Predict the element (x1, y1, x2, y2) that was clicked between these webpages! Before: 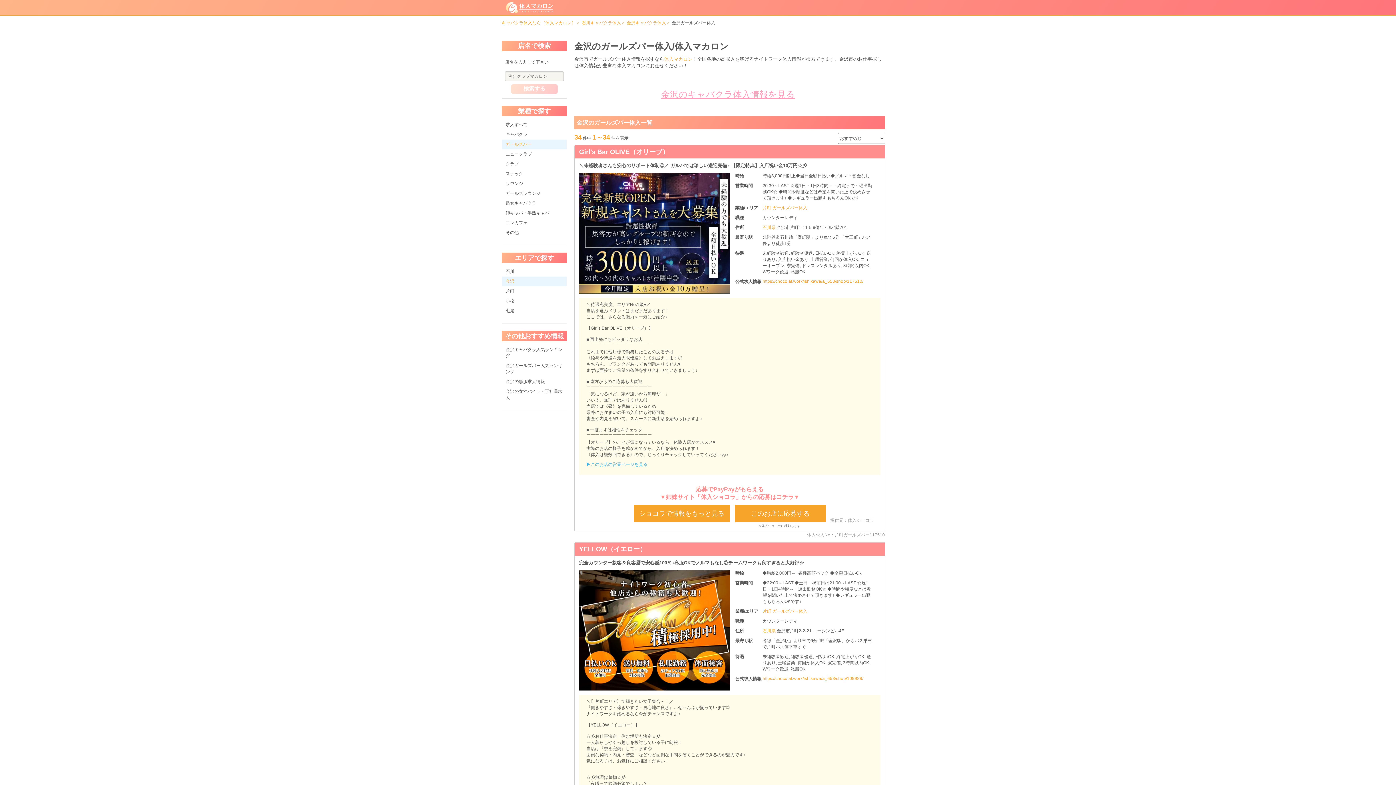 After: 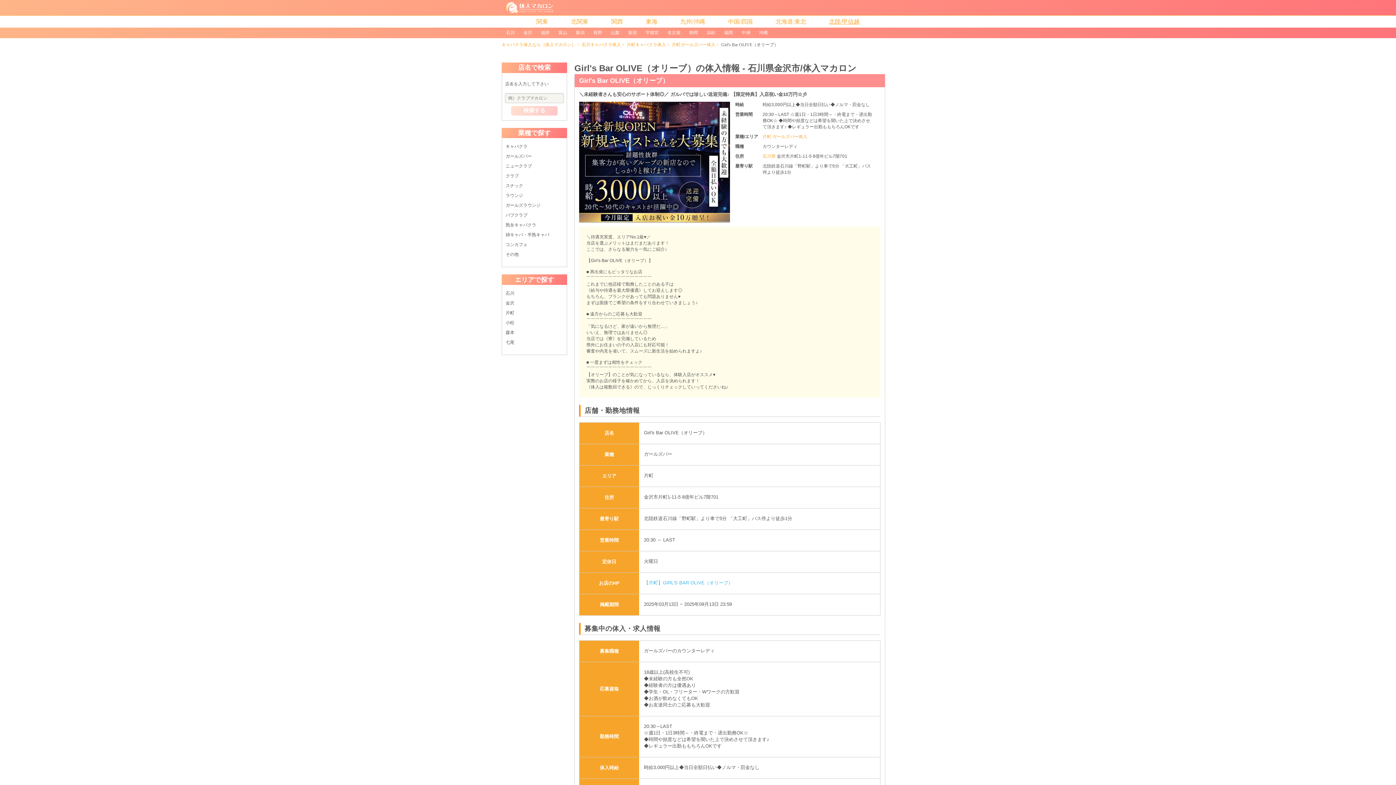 Action: label: Girl's Bar OLIVE（オリーブ） bbox: (579, 148, 669, 155)